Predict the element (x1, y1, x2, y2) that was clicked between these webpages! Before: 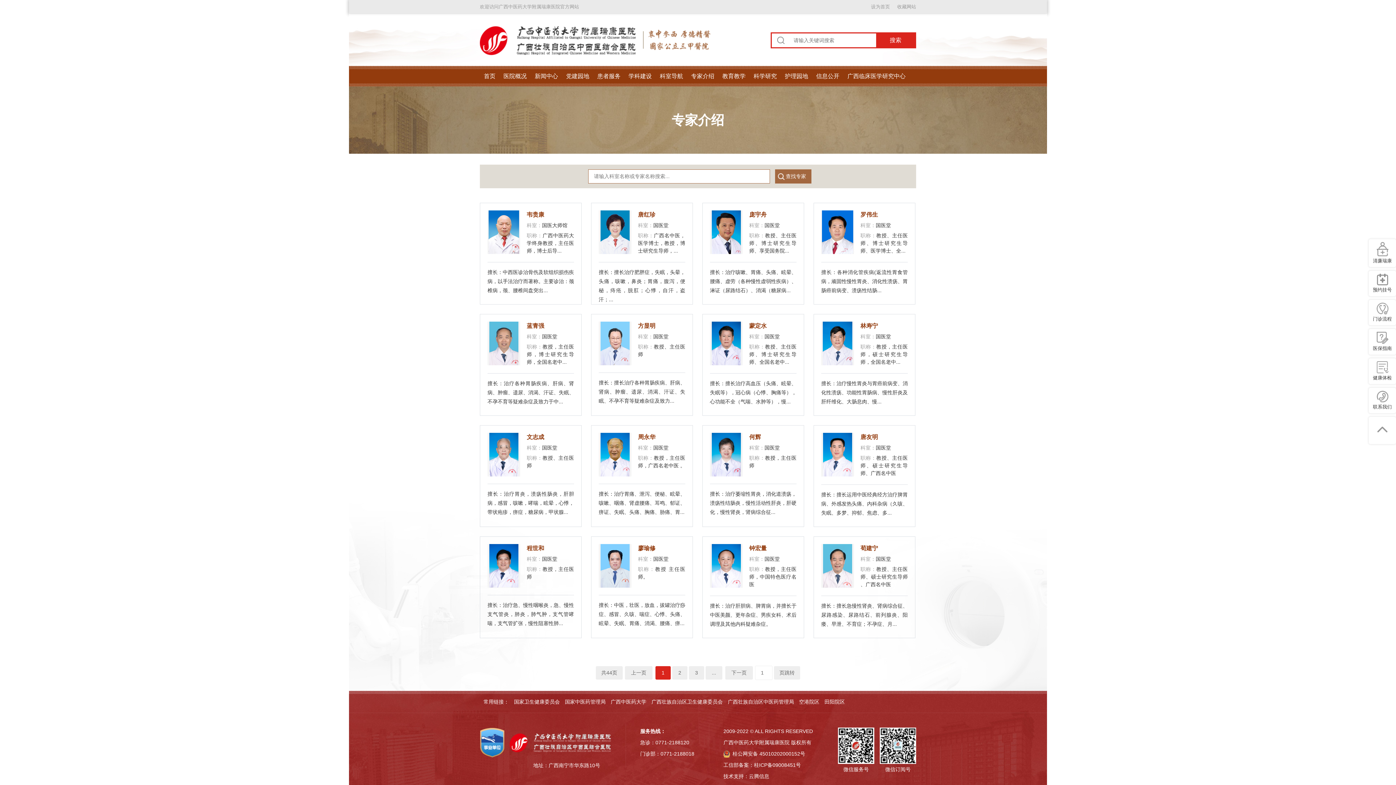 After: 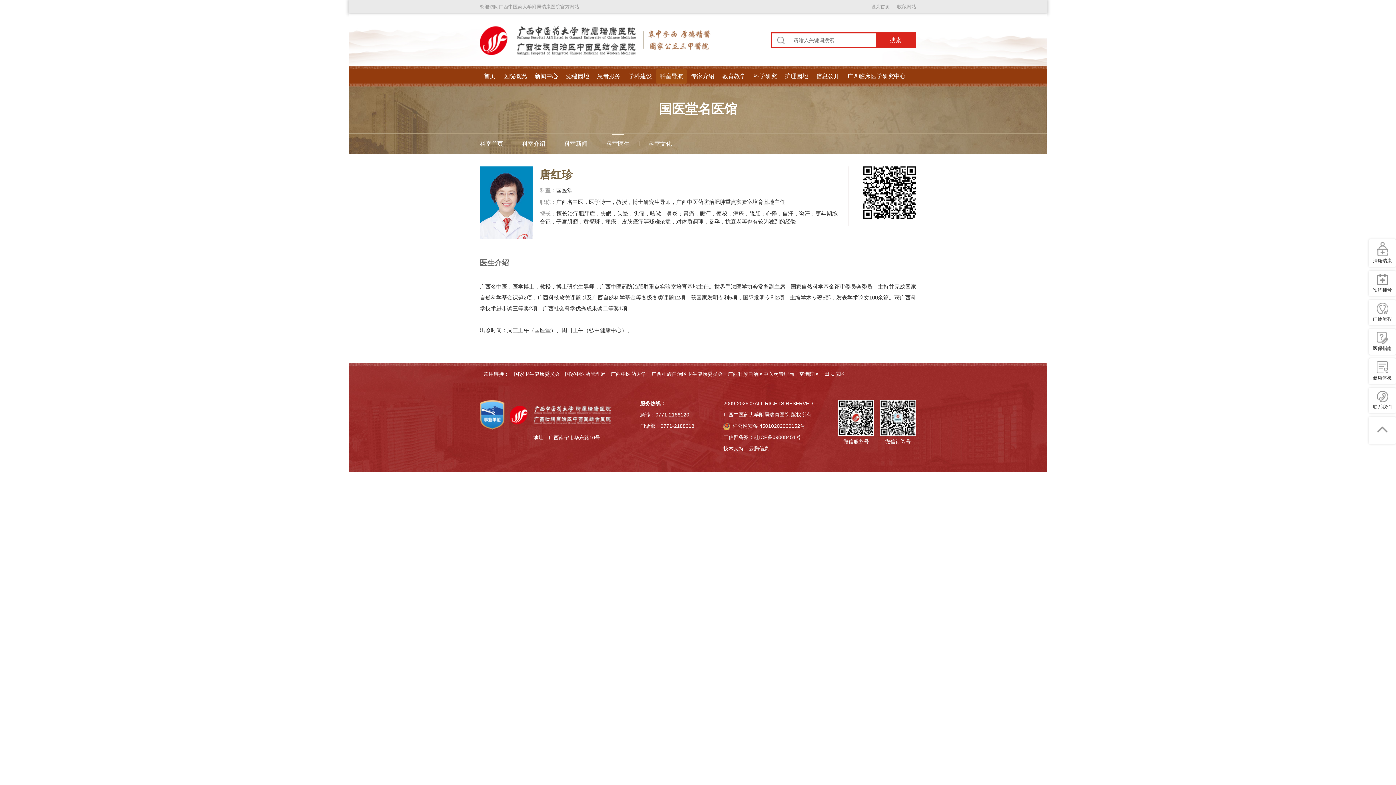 Action: label: 唐红珍

科室：国医堂

职称：广西名中医，医学博士，教授，博士研究生导师，...

擅长：擅长治疗肥胖症，失眠，头晕，头痛，咳嗽，鼻炎；胃痛，腹泻，便秘，痔疮，脱肛；心悸，自汗，盗汗；... bbox: (591, 203, 692, 304)